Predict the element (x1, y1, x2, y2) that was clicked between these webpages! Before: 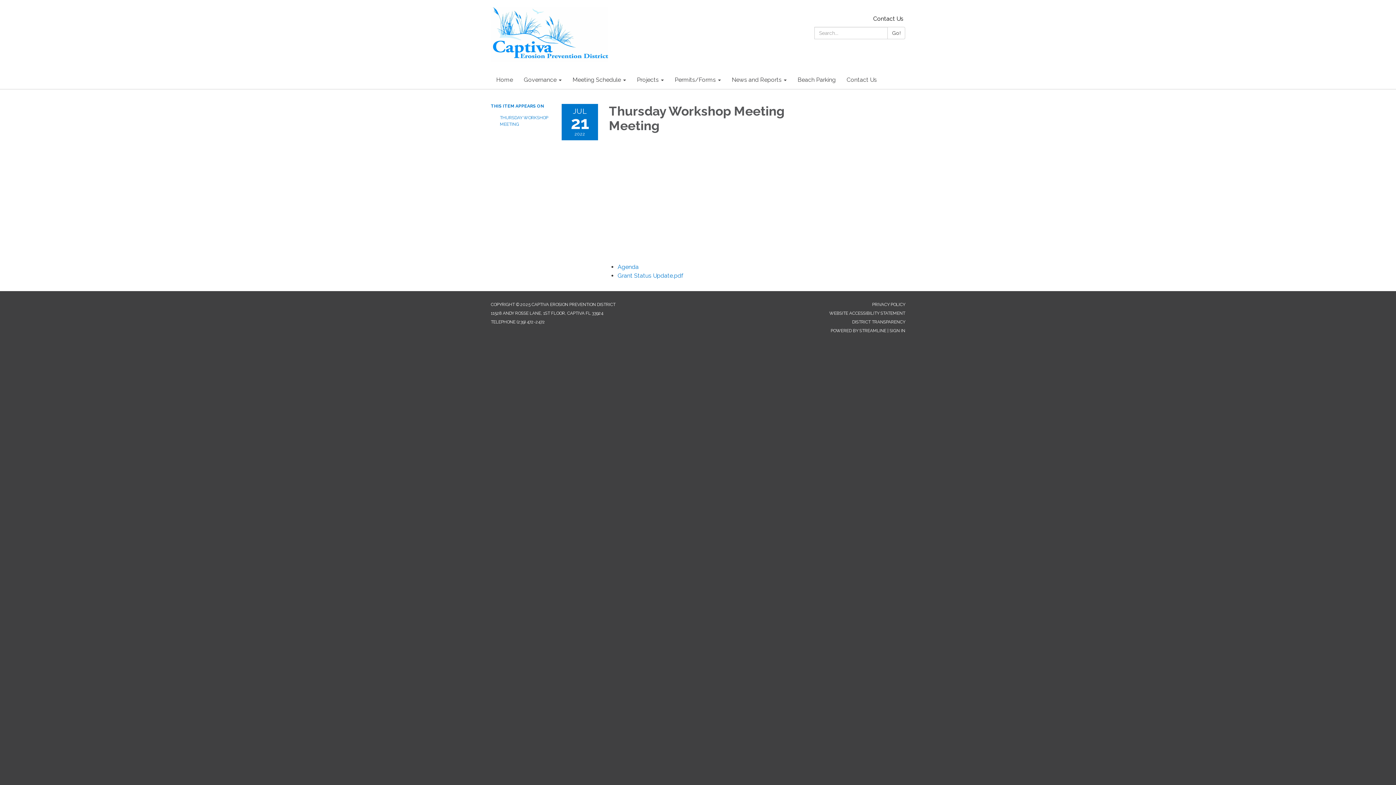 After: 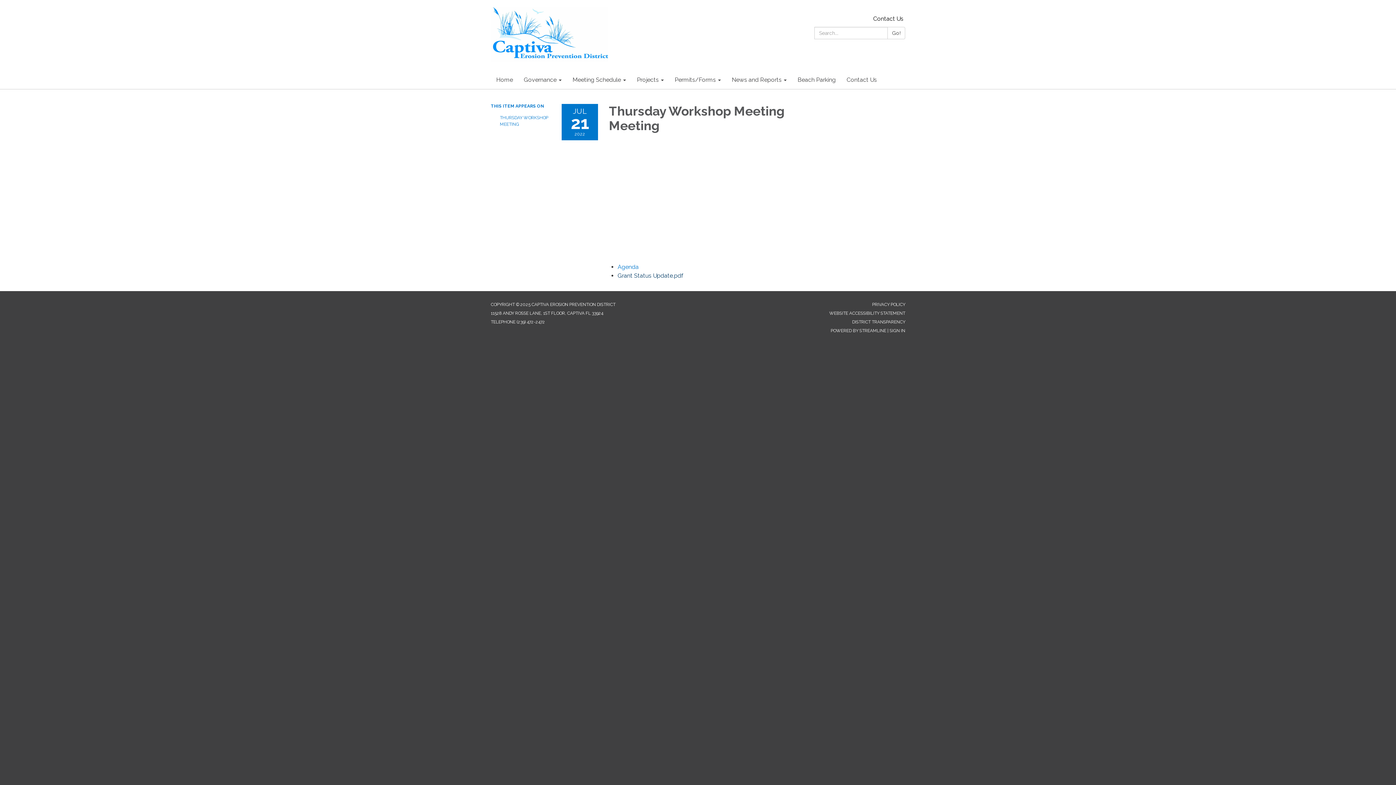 Action: label: Grant Status Update.pdf attachment for 2022-07-21 Thursday Workshop Meeting Meeting bbox: (617, 272, 683, 279)